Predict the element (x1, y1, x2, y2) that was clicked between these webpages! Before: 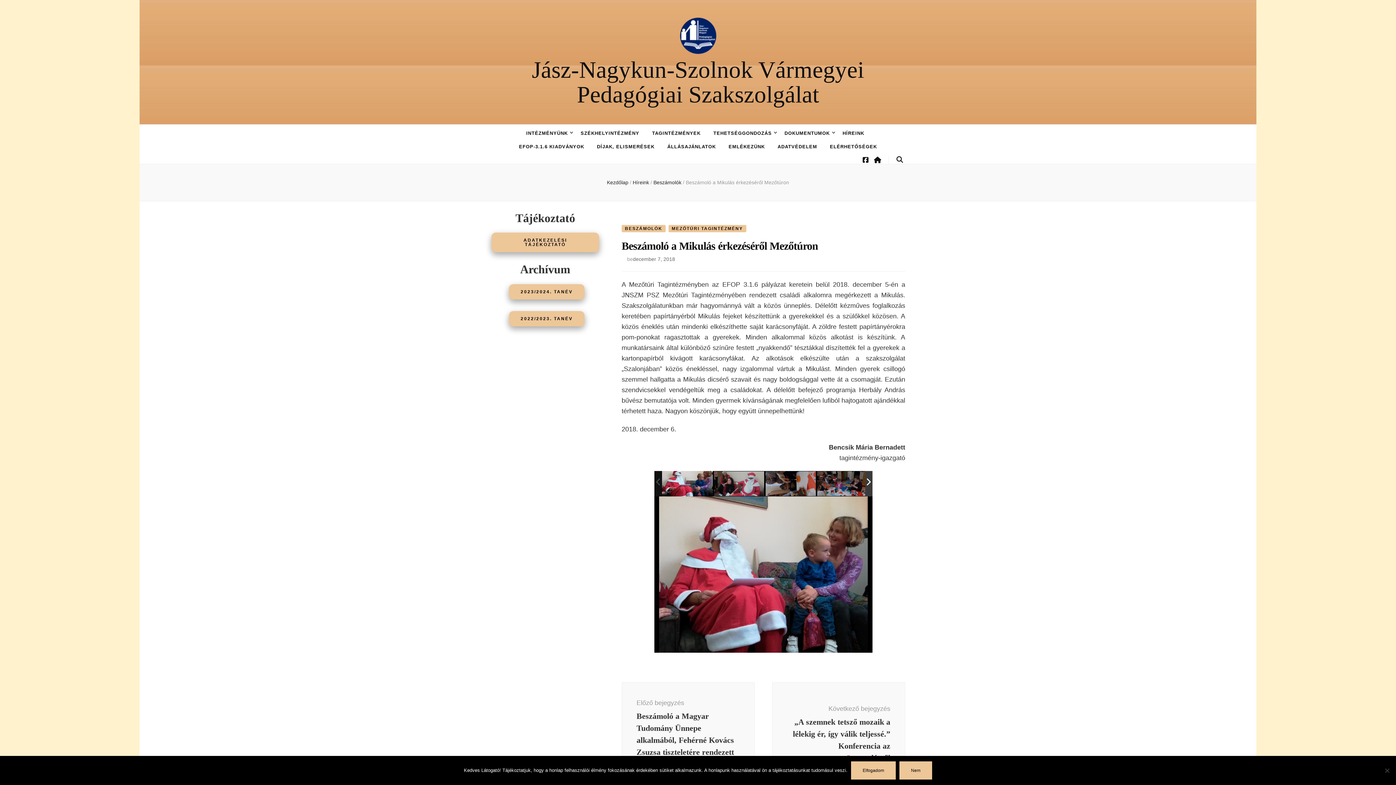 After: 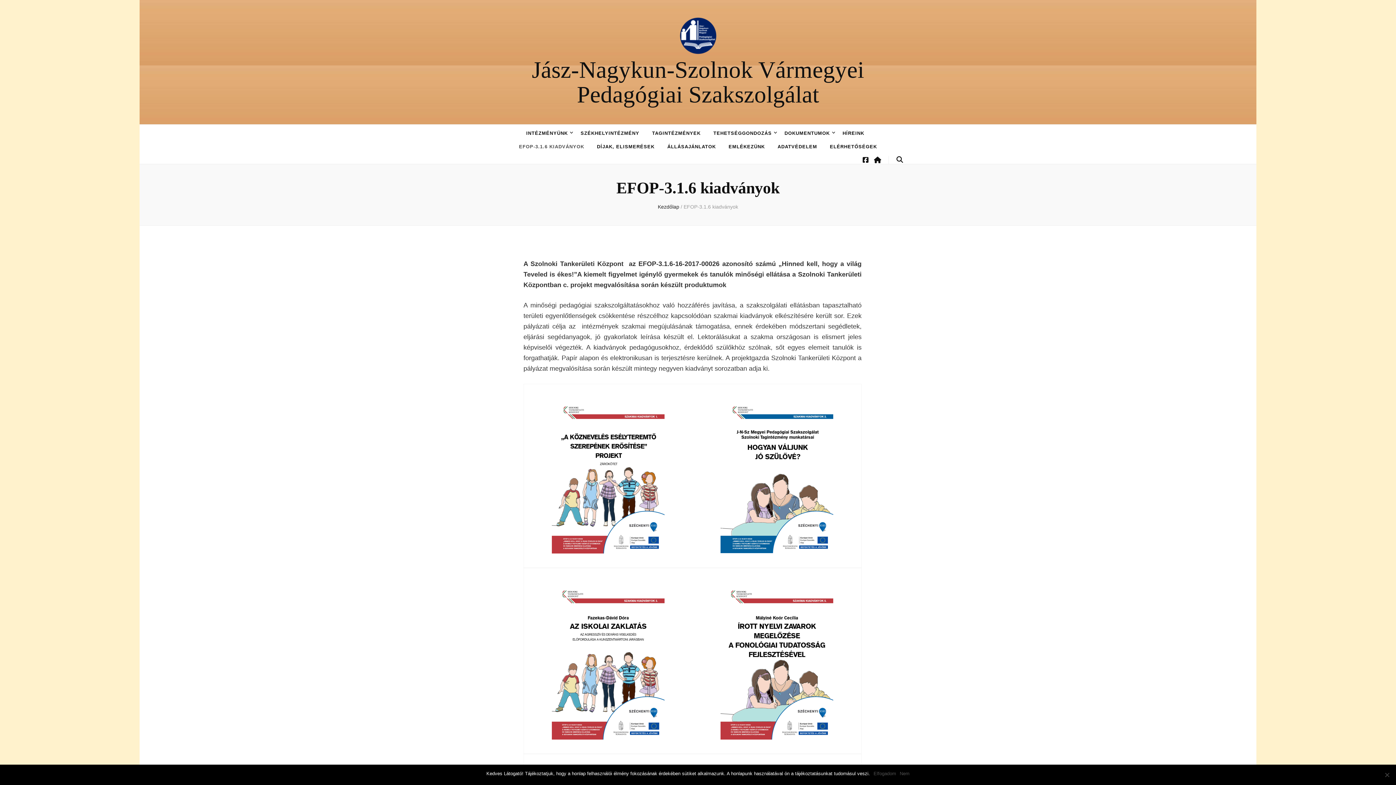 Action: label: EFOP-3.1.6 KIADVÁNYOK bbox: (519, 141, 584, 152)